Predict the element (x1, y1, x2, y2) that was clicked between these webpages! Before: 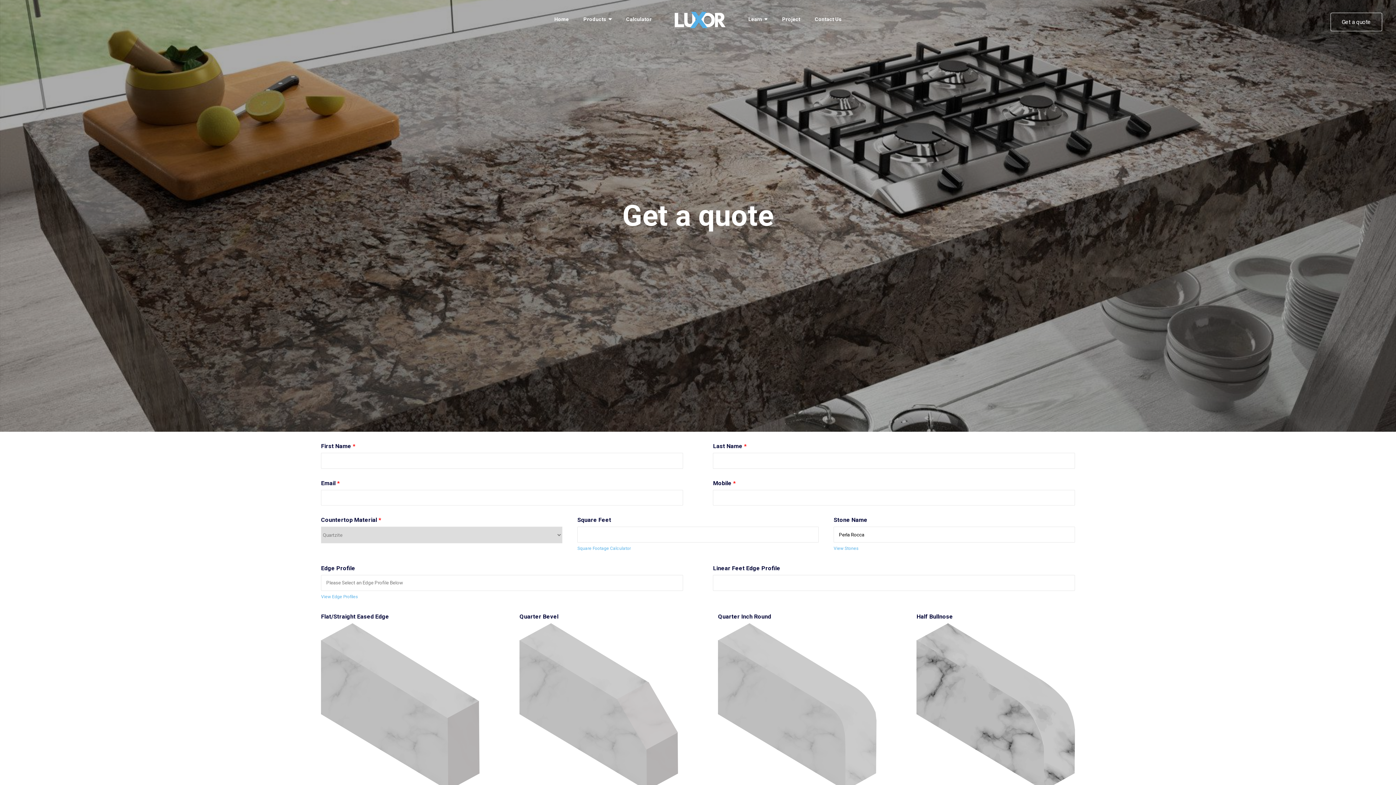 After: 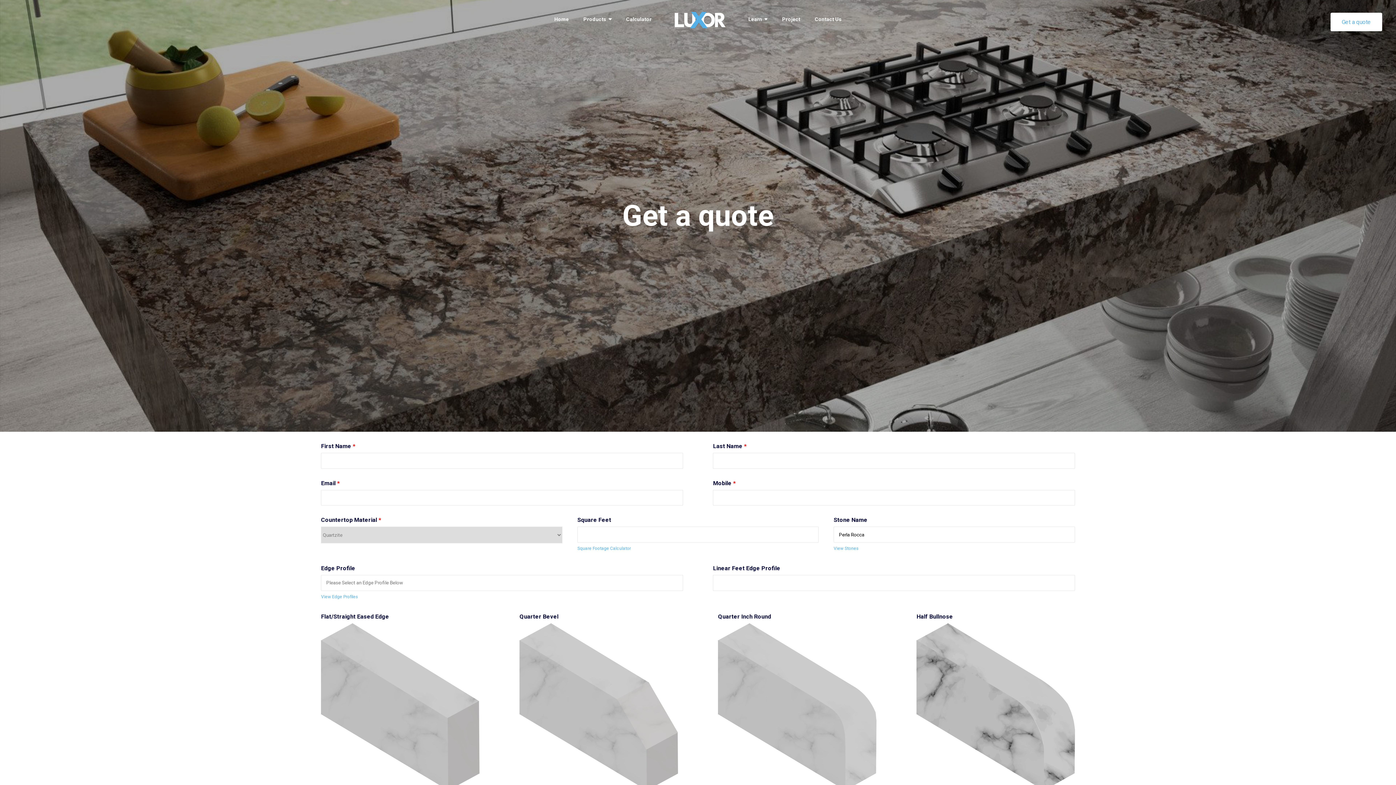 Action: bbox: (1330, 12, 1382, 31) label: Get a quote